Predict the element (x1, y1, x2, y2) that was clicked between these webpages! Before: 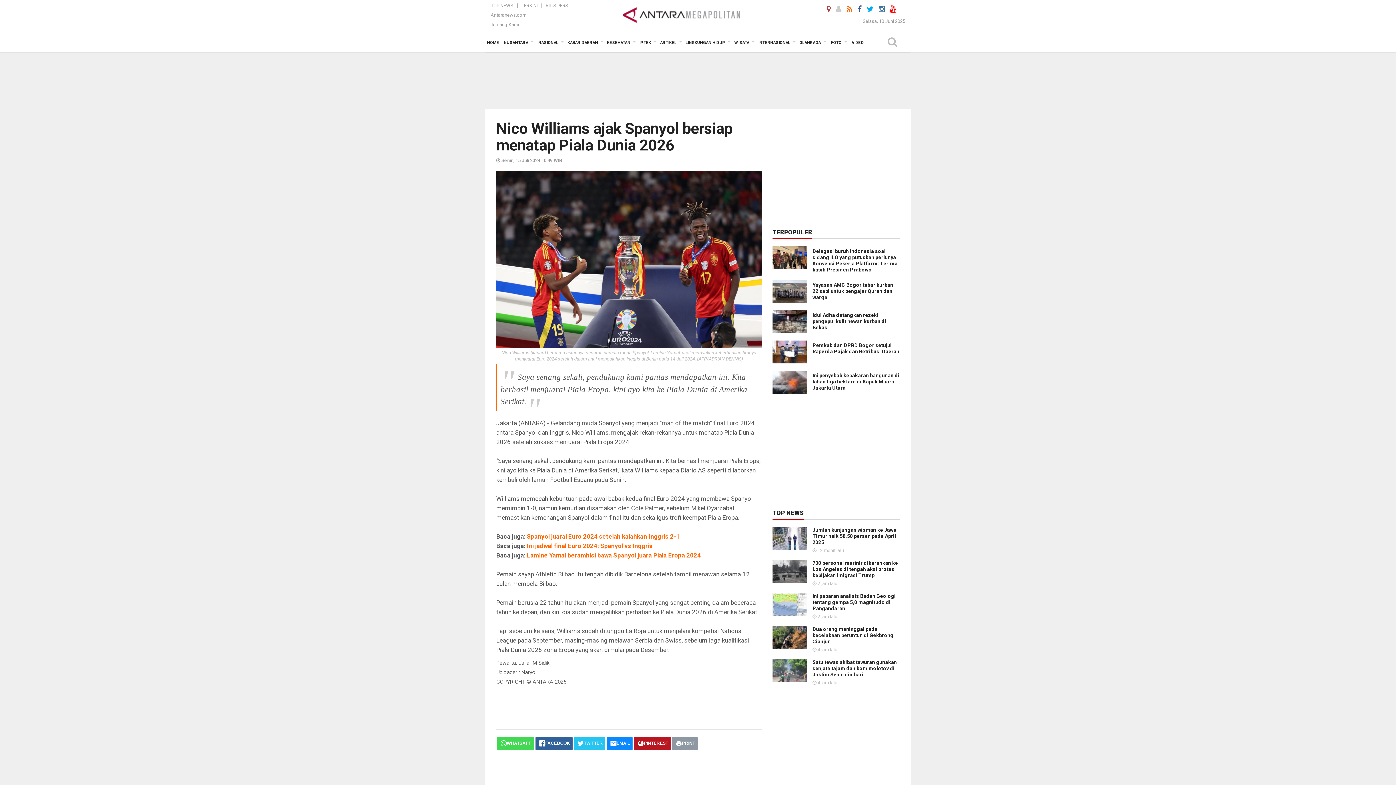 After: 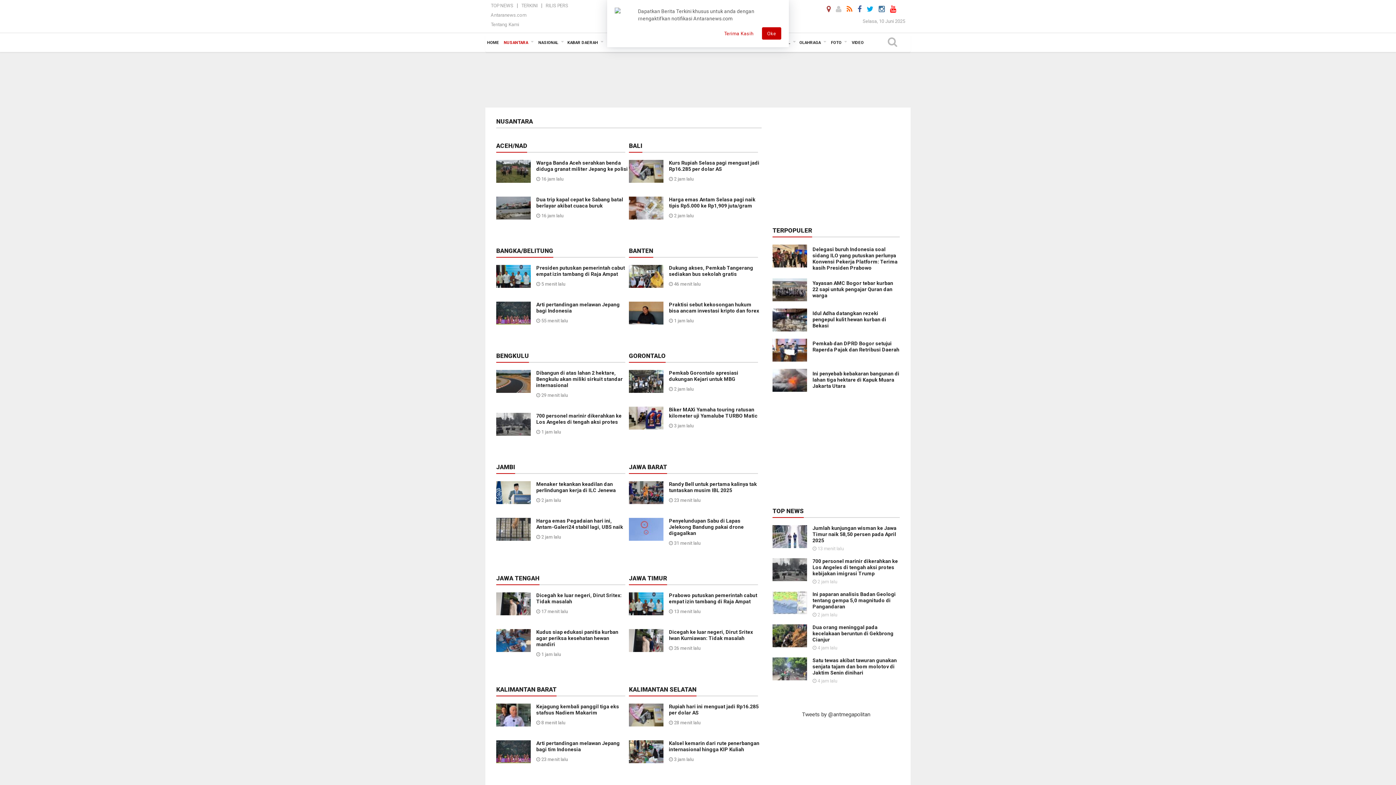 Action: bbox: (502, 33, 535, 52) label: NUSANTARA